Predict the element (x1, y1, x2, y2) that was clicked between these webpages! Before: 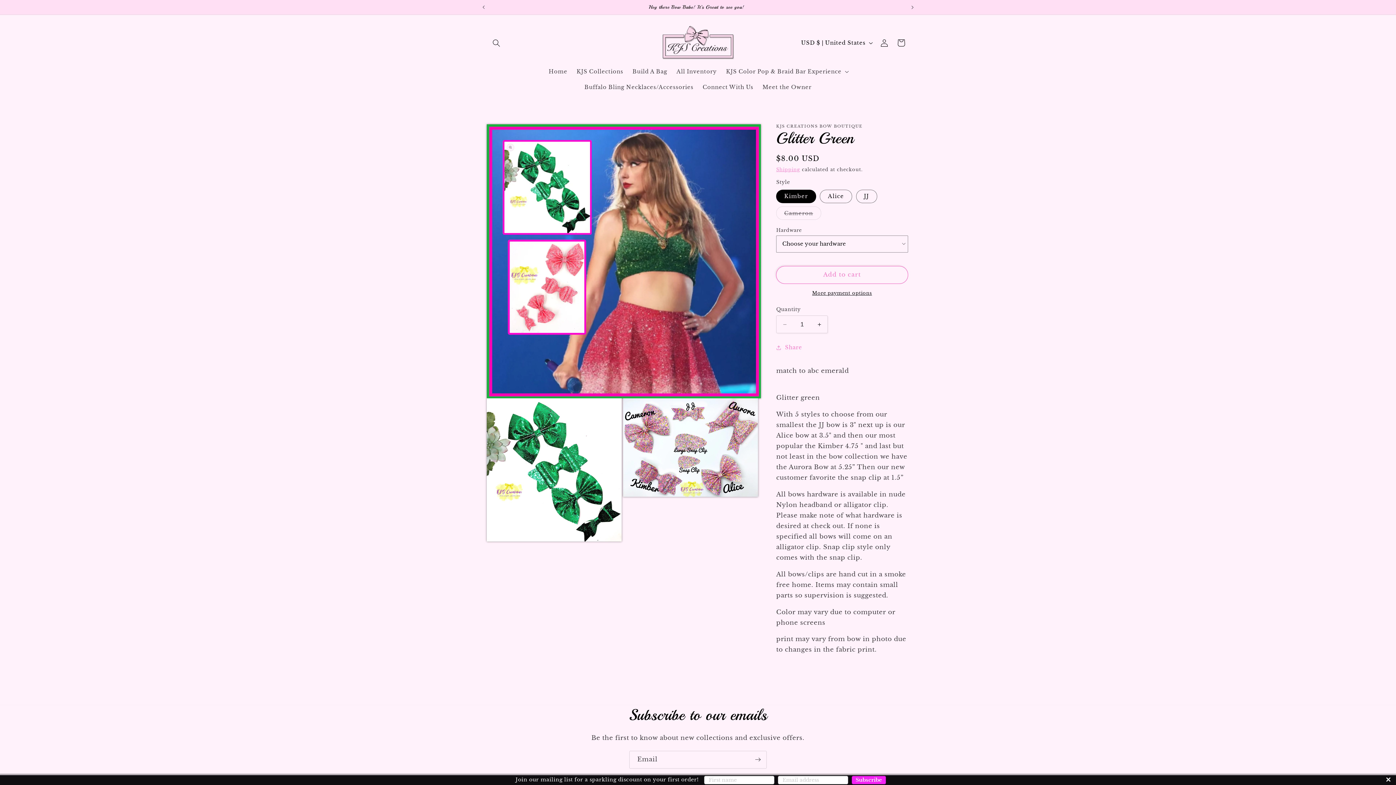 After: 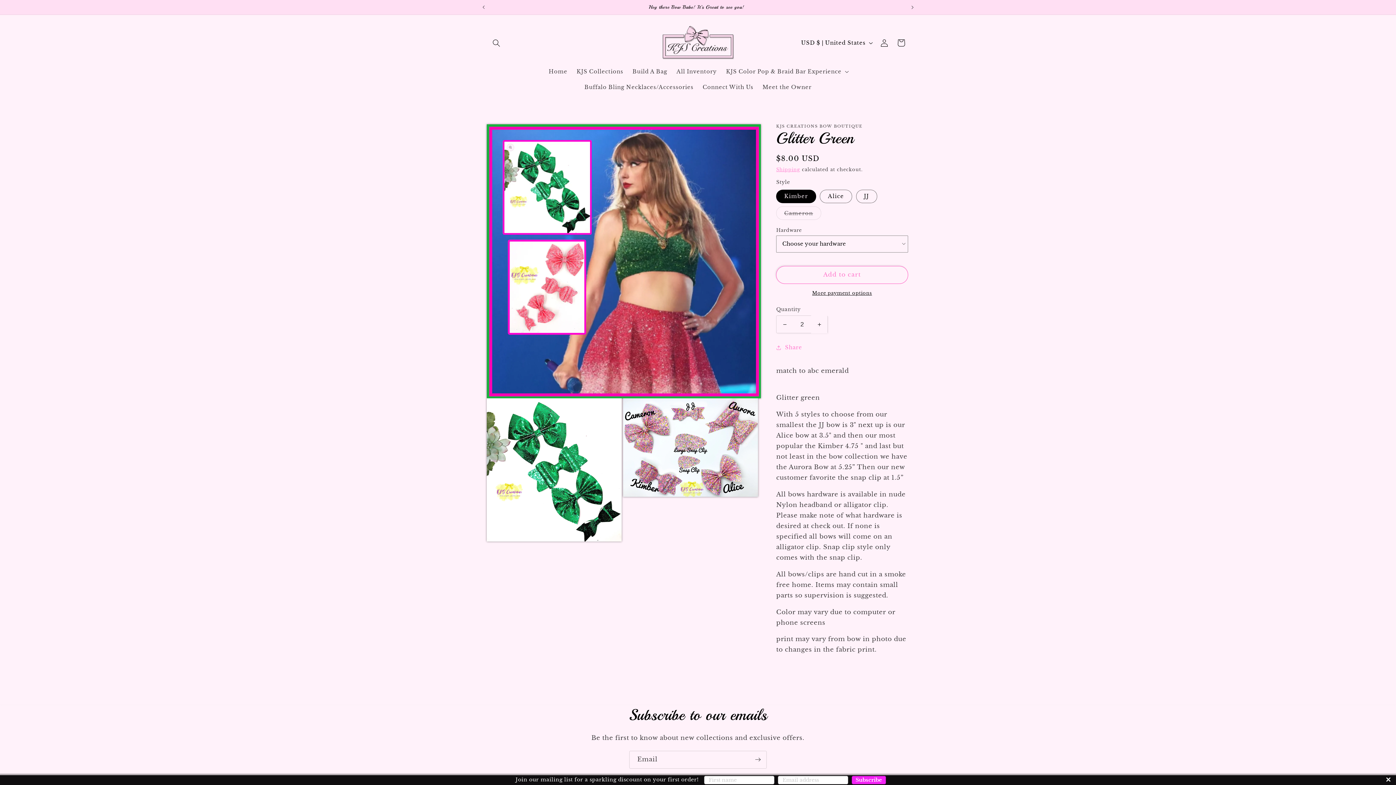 Action: bbox: (811, 315, 827, 333) label: Increase quantity for Glitter Green